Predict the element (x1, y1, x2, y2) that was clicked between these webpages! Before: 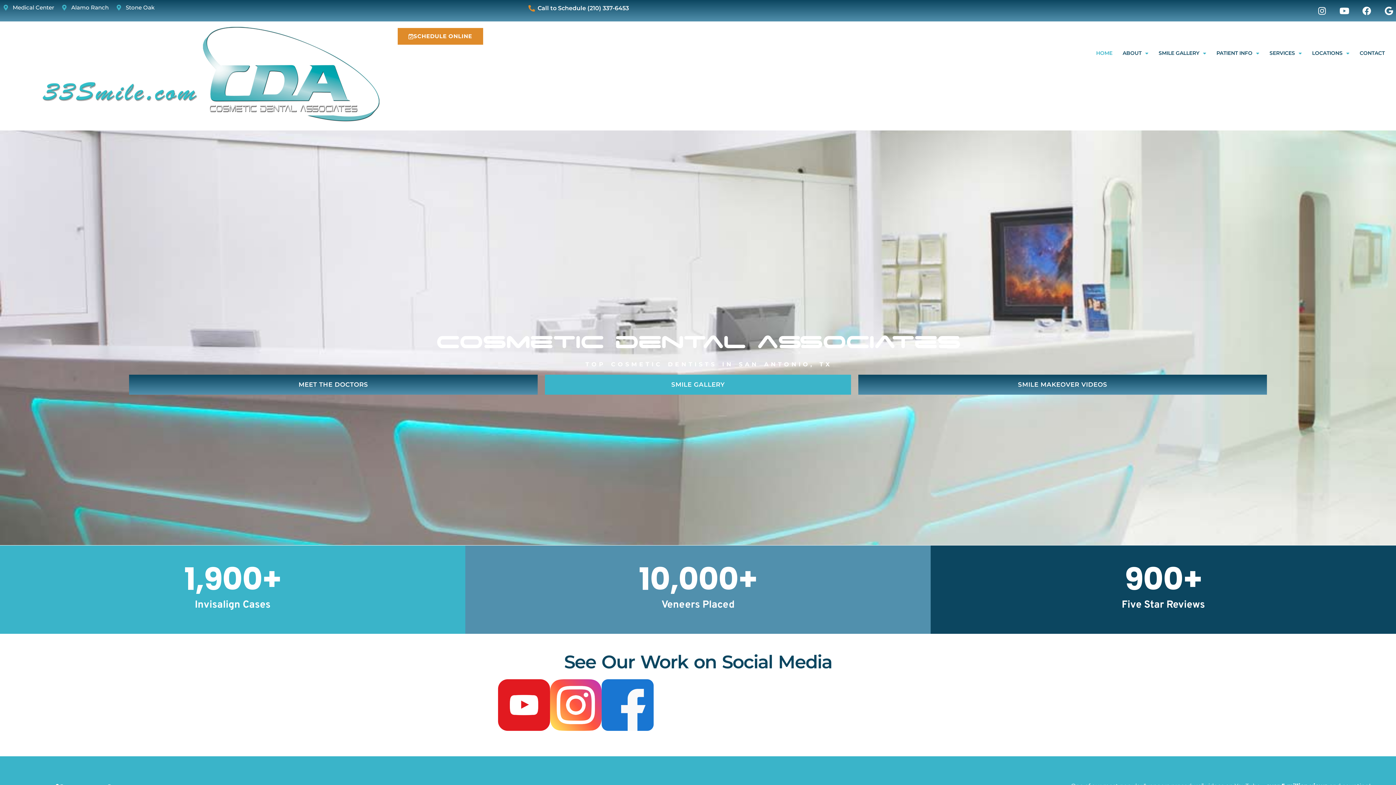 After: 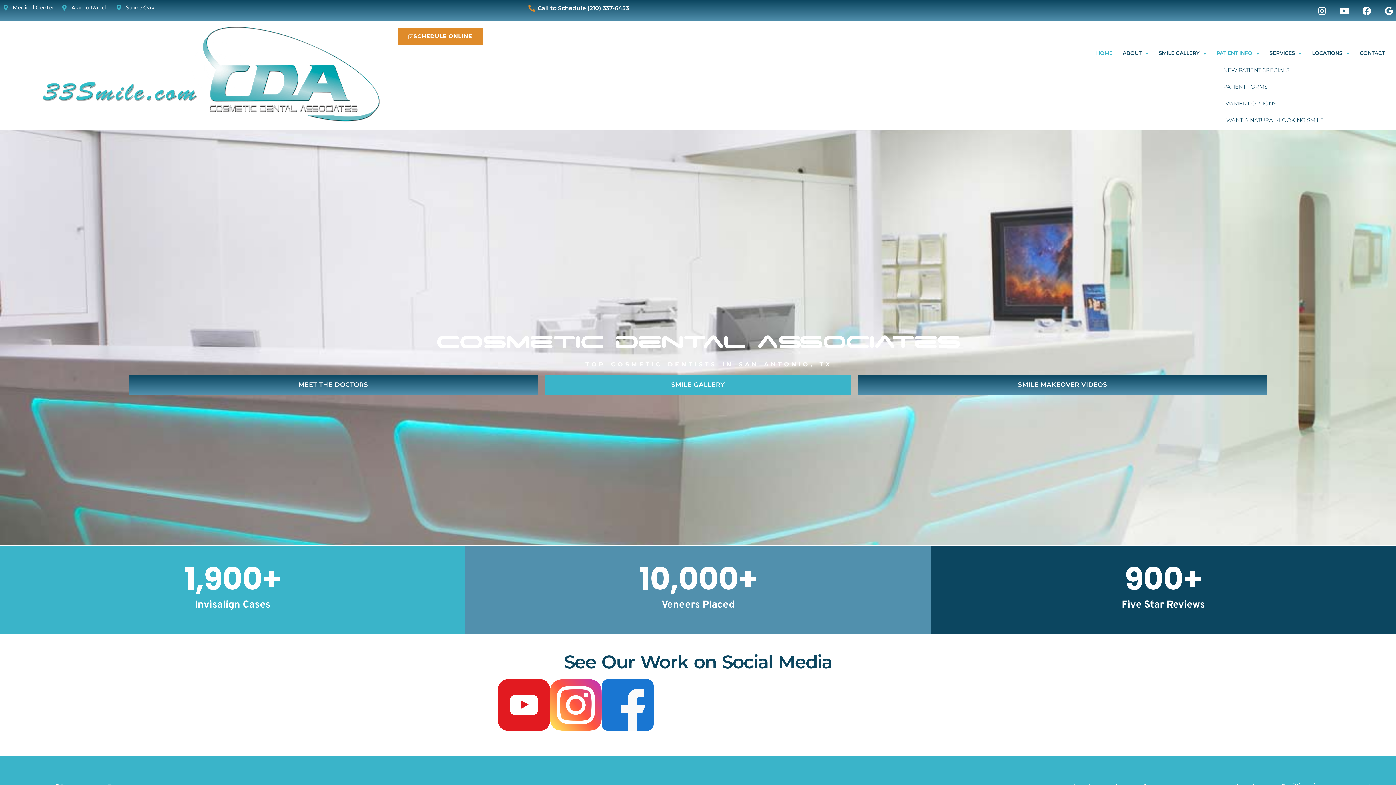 Action: bbox: (1211, 44, 1264, 61) label: PATIENT INFO